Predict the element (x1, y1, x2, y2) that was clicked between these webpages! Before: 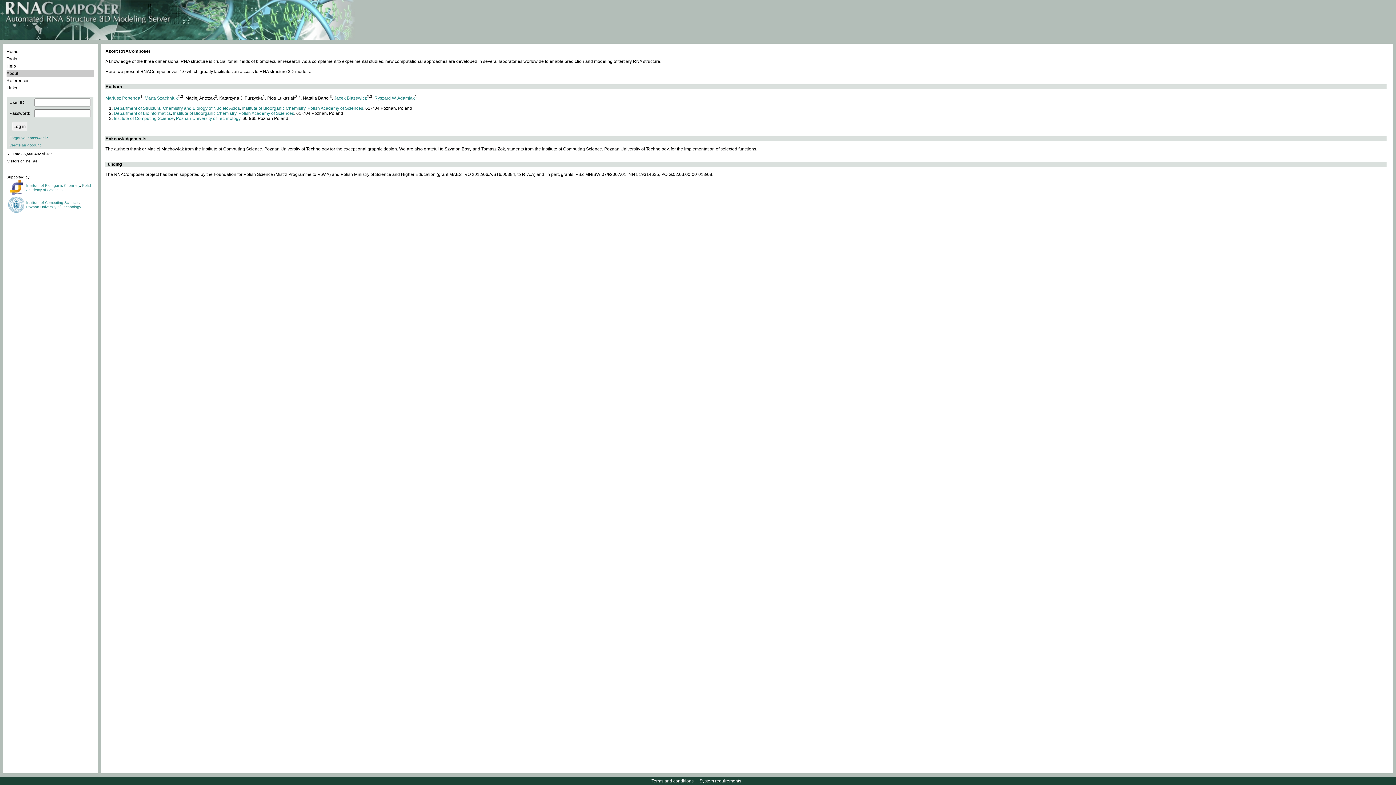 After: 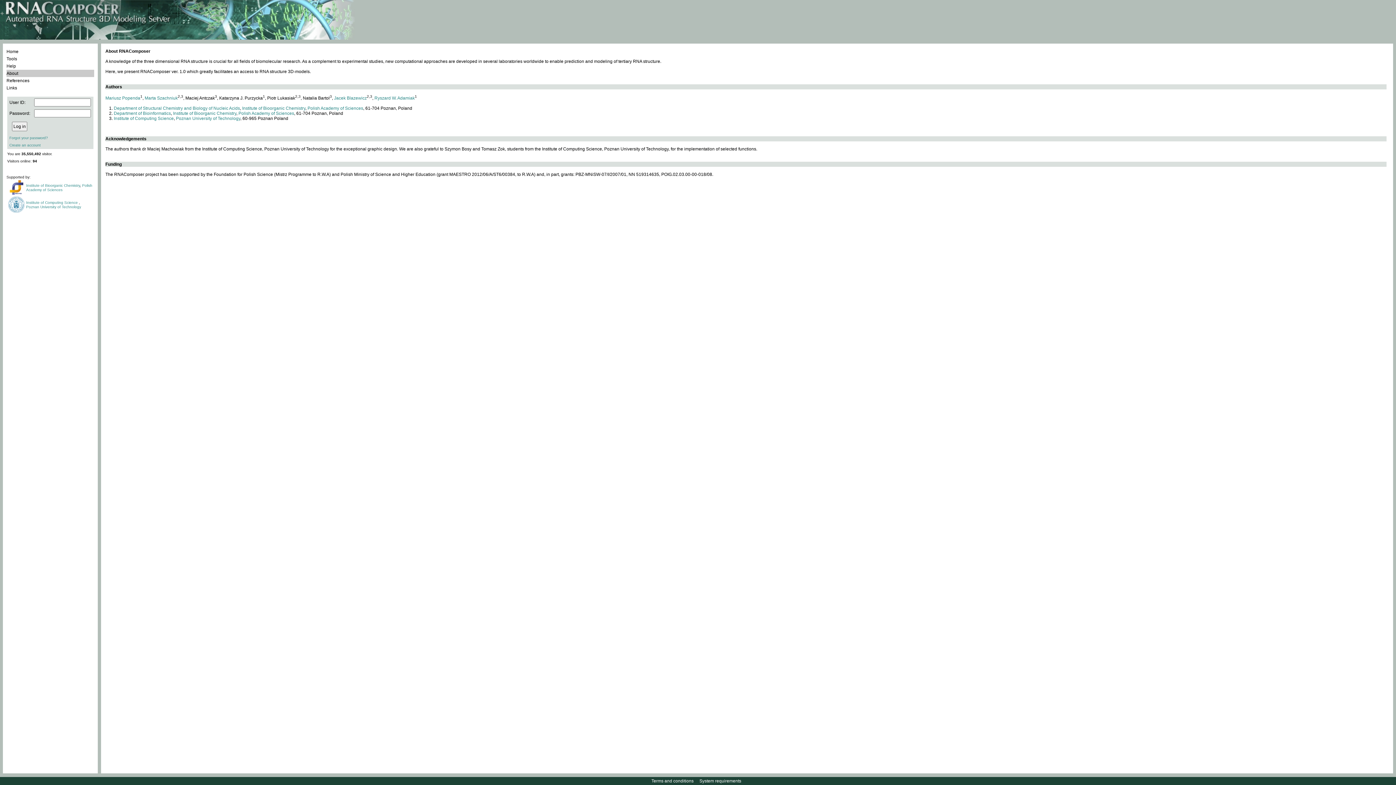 Action: bbox: (307, 105, 363, 110) label: Polish Academy of Sciences